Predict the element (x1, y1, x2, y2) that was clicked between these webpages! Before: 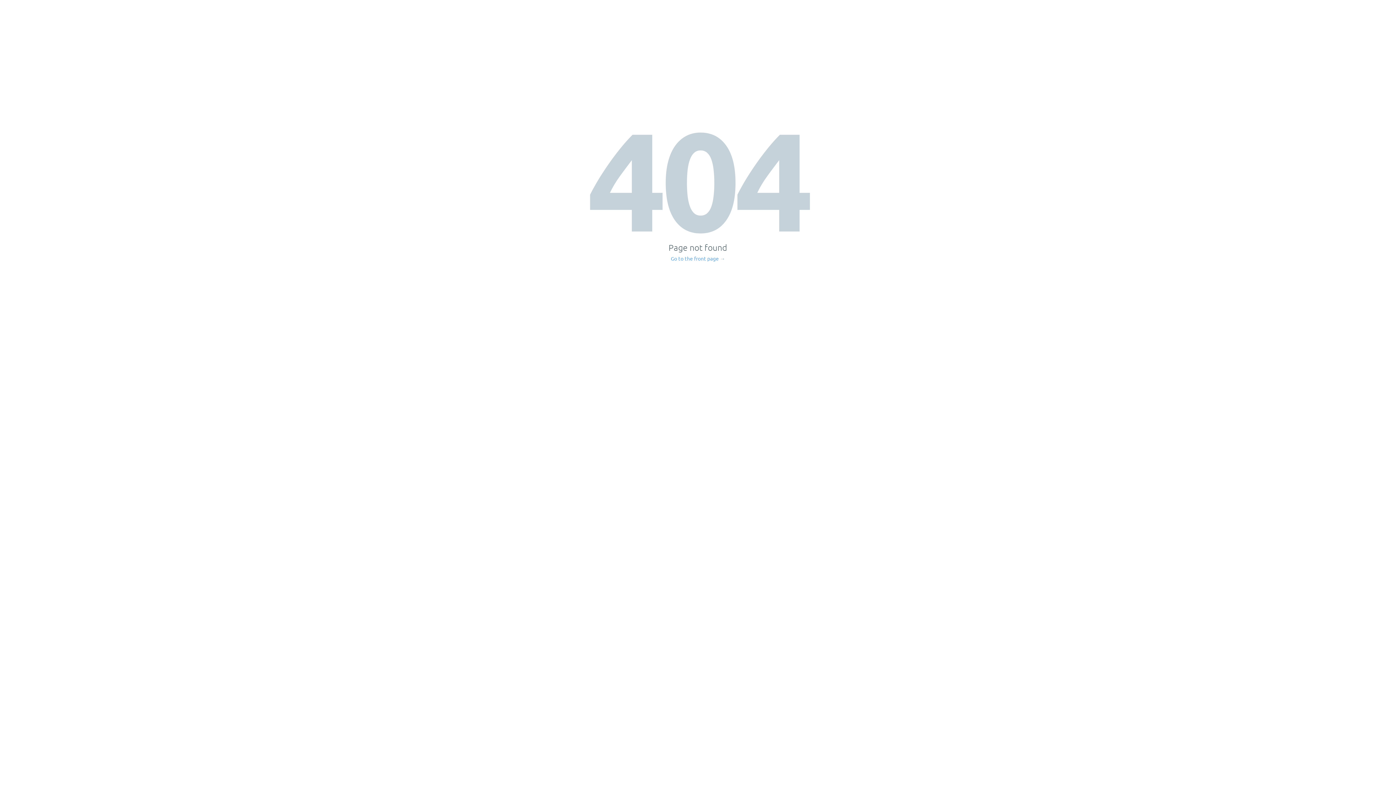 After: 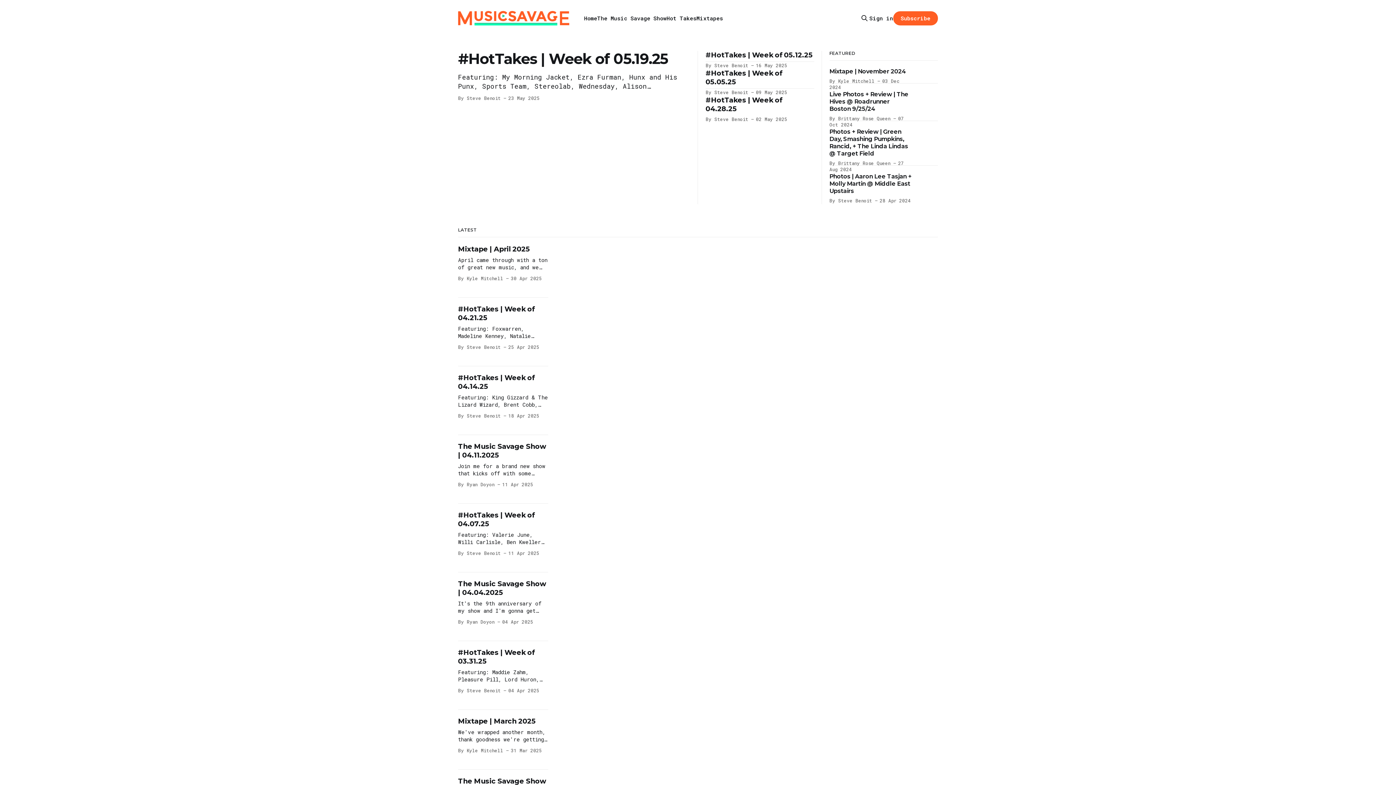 Action: bbox: (671, 256, 725, 261) label: Go to the front page →